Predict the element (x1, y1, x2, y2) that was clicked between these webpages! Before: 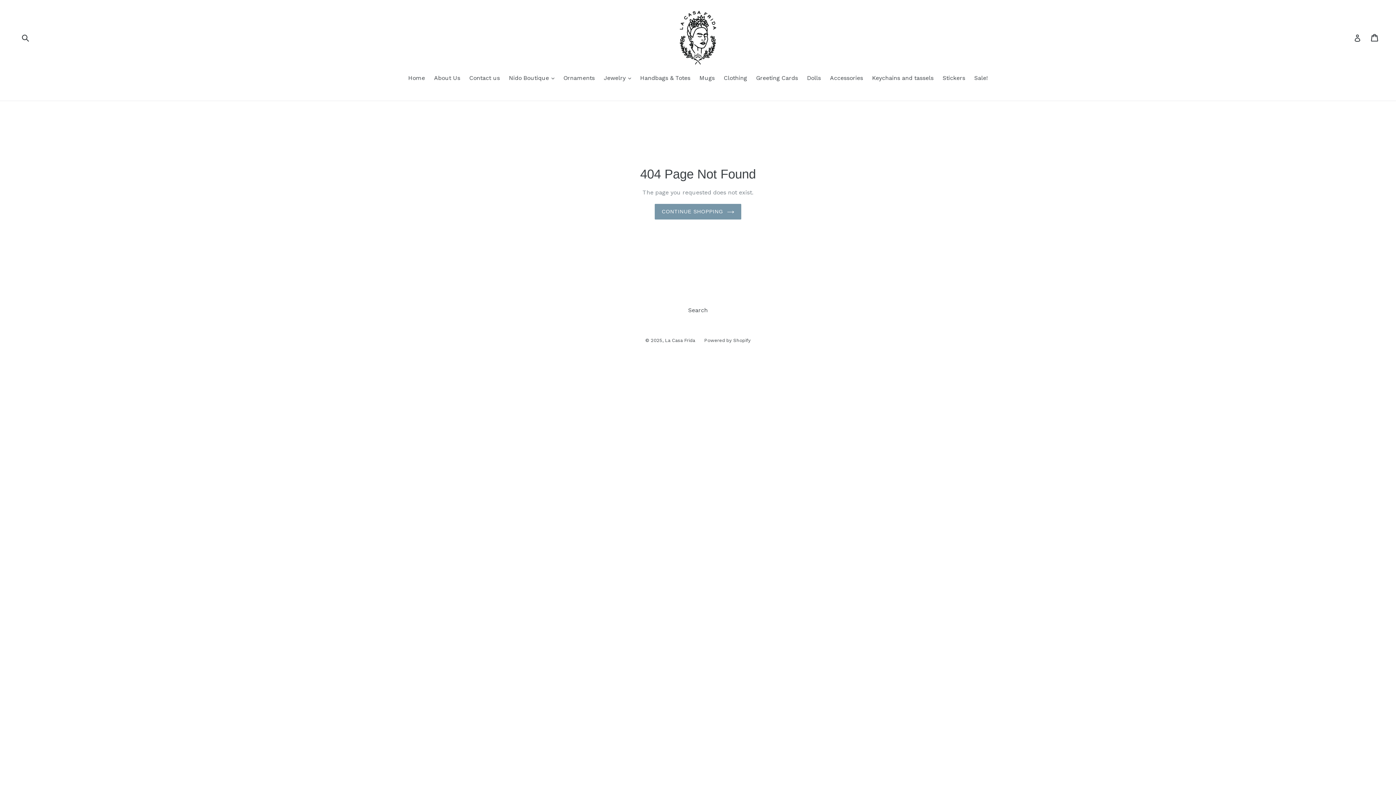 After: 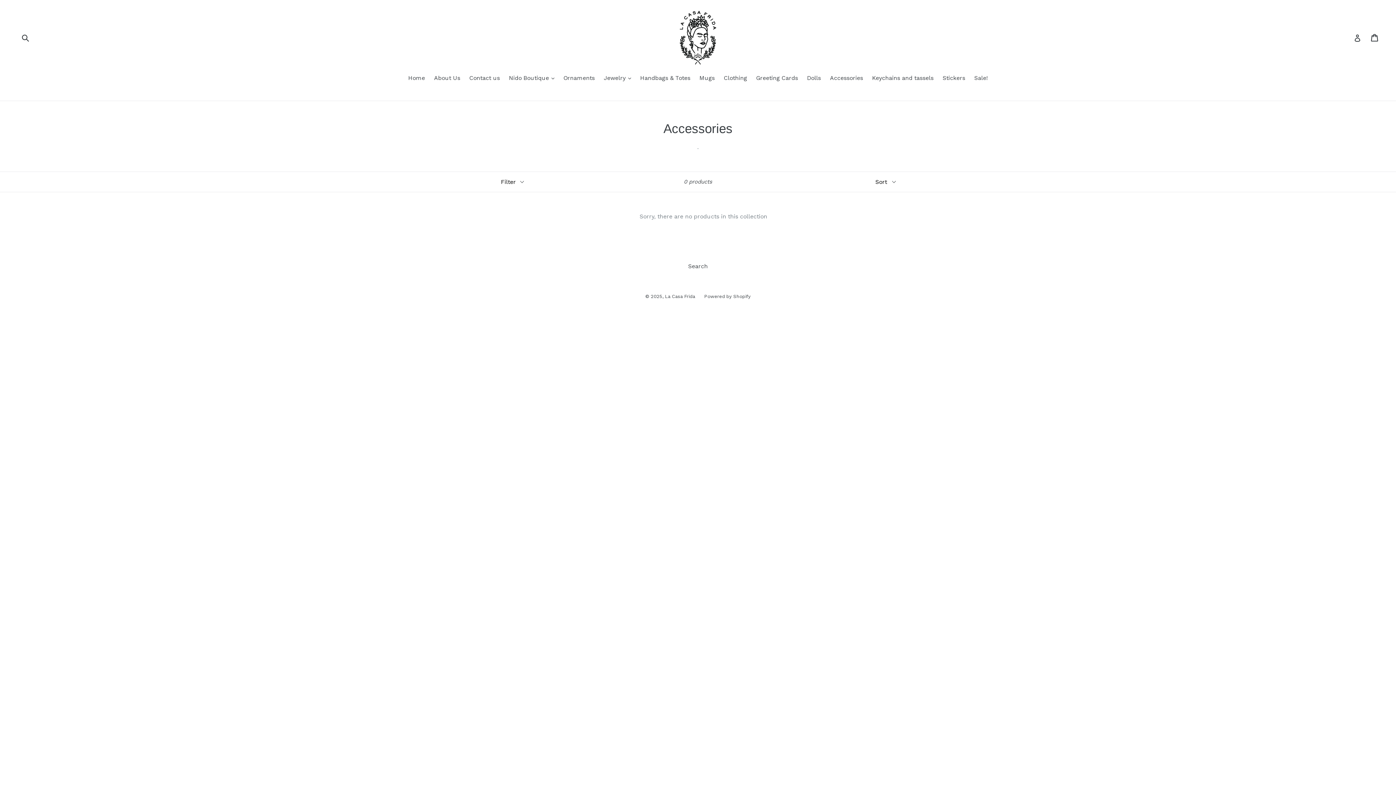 Action: label: Accessories bbox: (826, 73, 866, 83)